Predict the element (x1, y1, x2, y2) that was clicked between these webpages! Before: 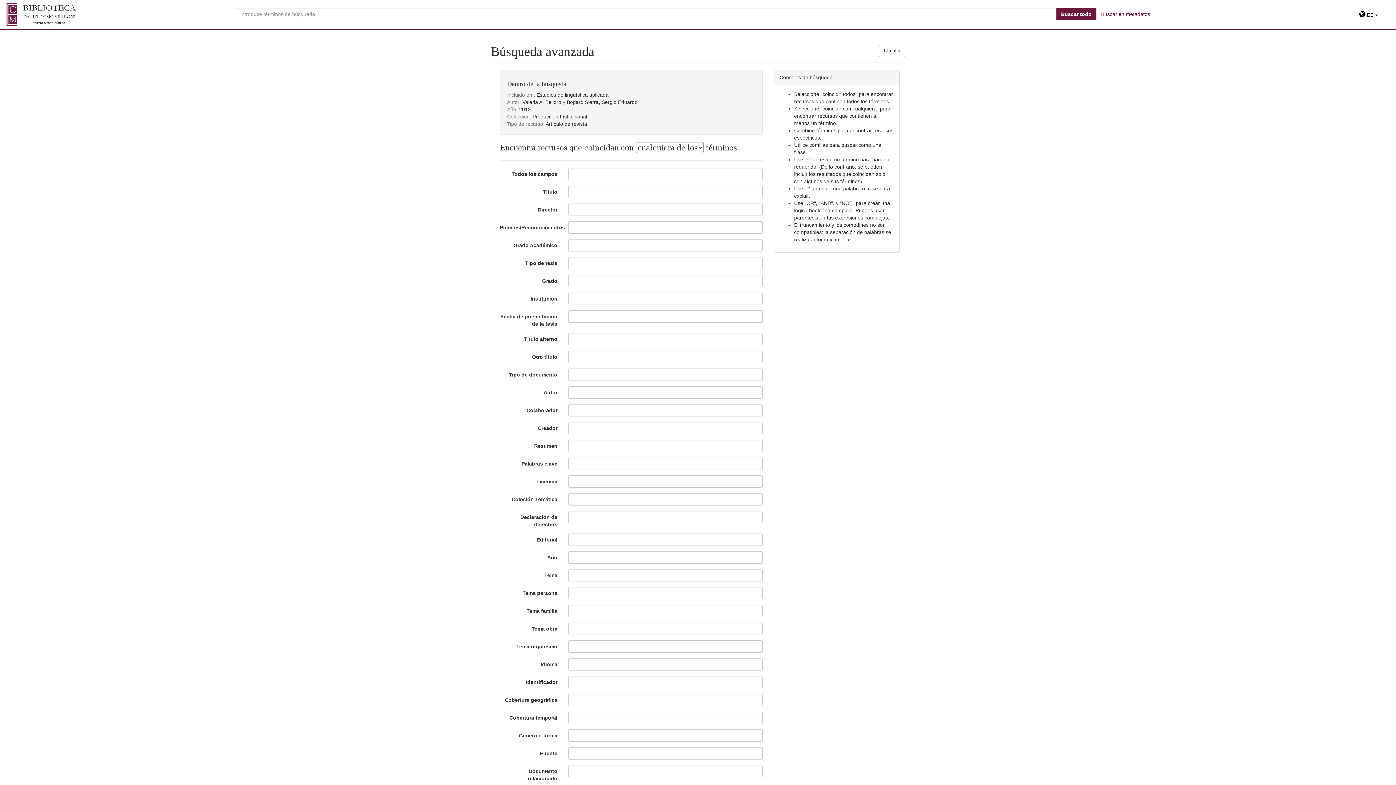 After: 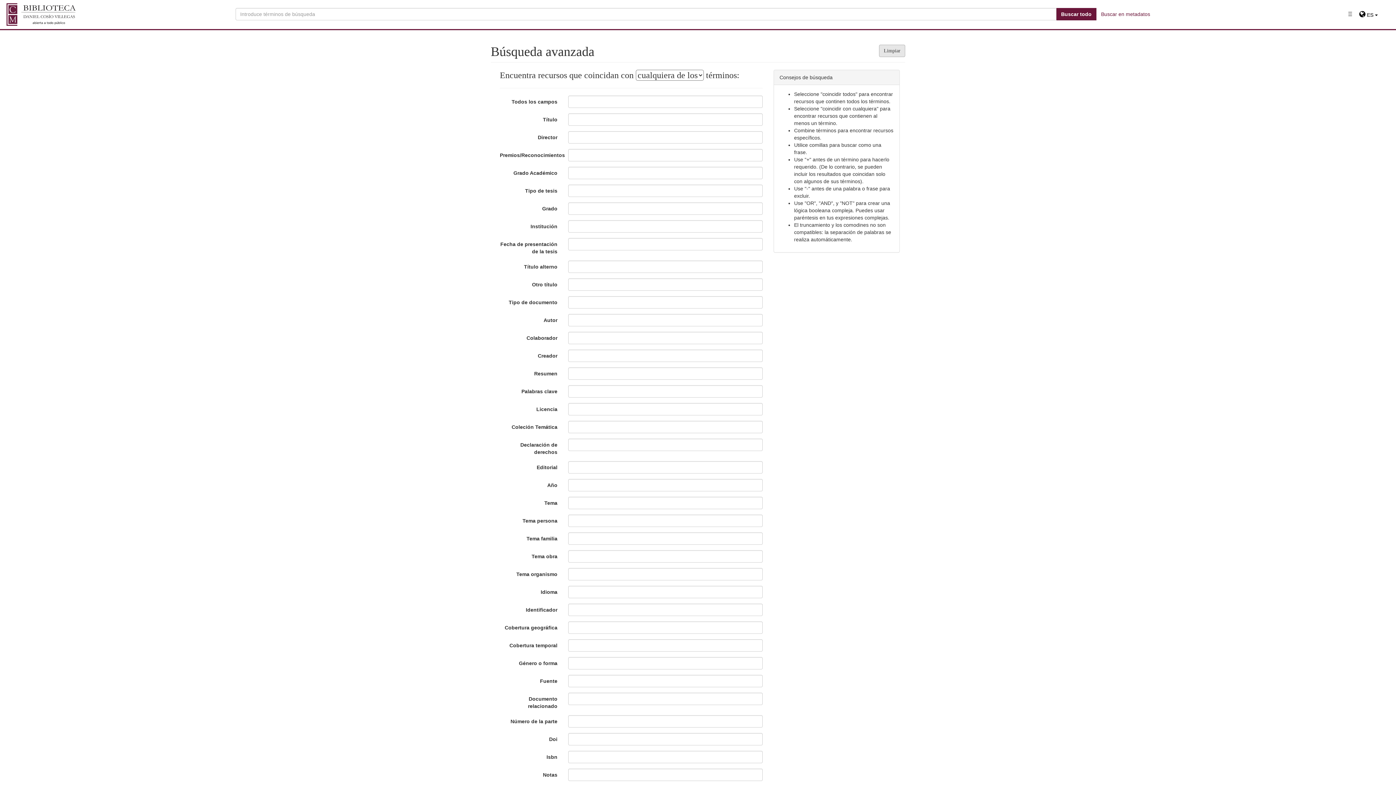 Action: label: Limpiar bbox: (879, 44, 905, 57)